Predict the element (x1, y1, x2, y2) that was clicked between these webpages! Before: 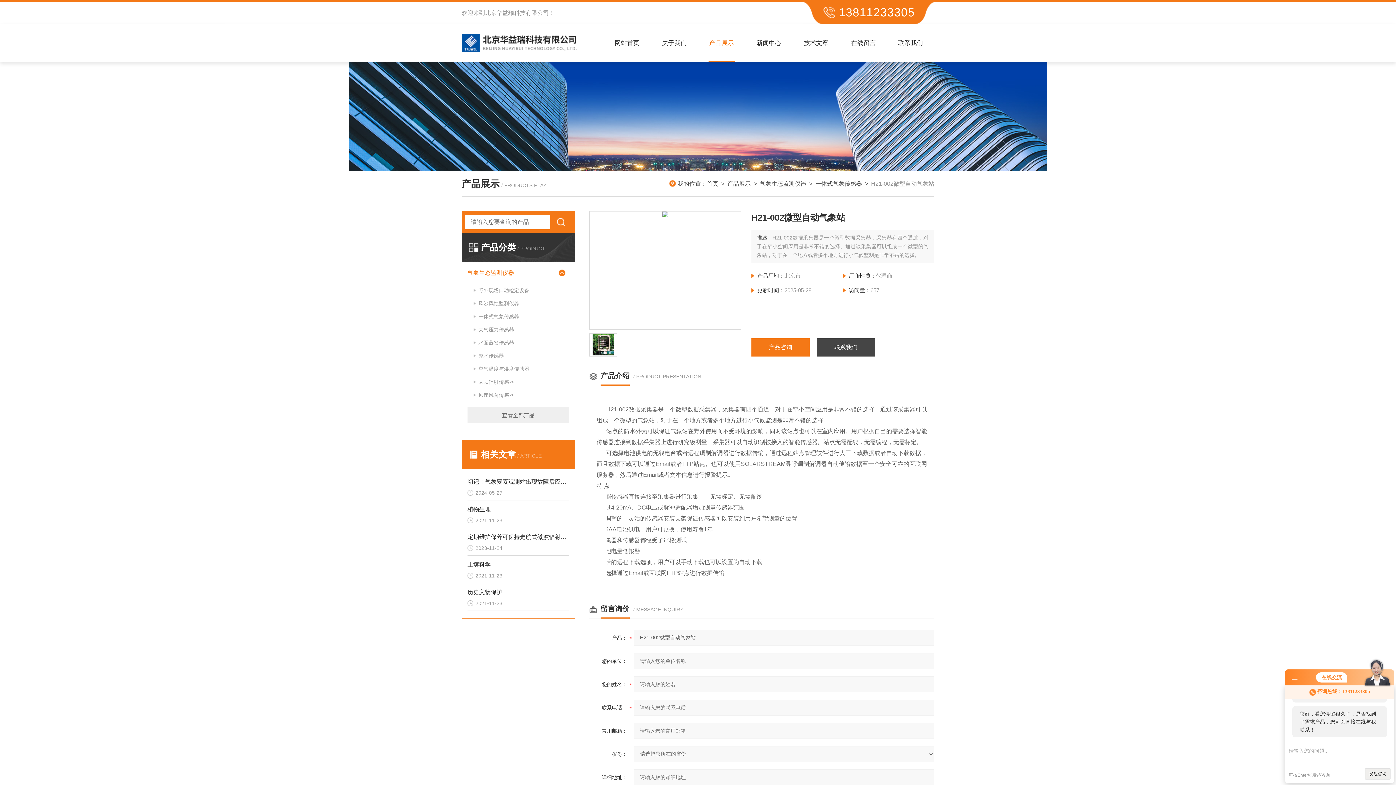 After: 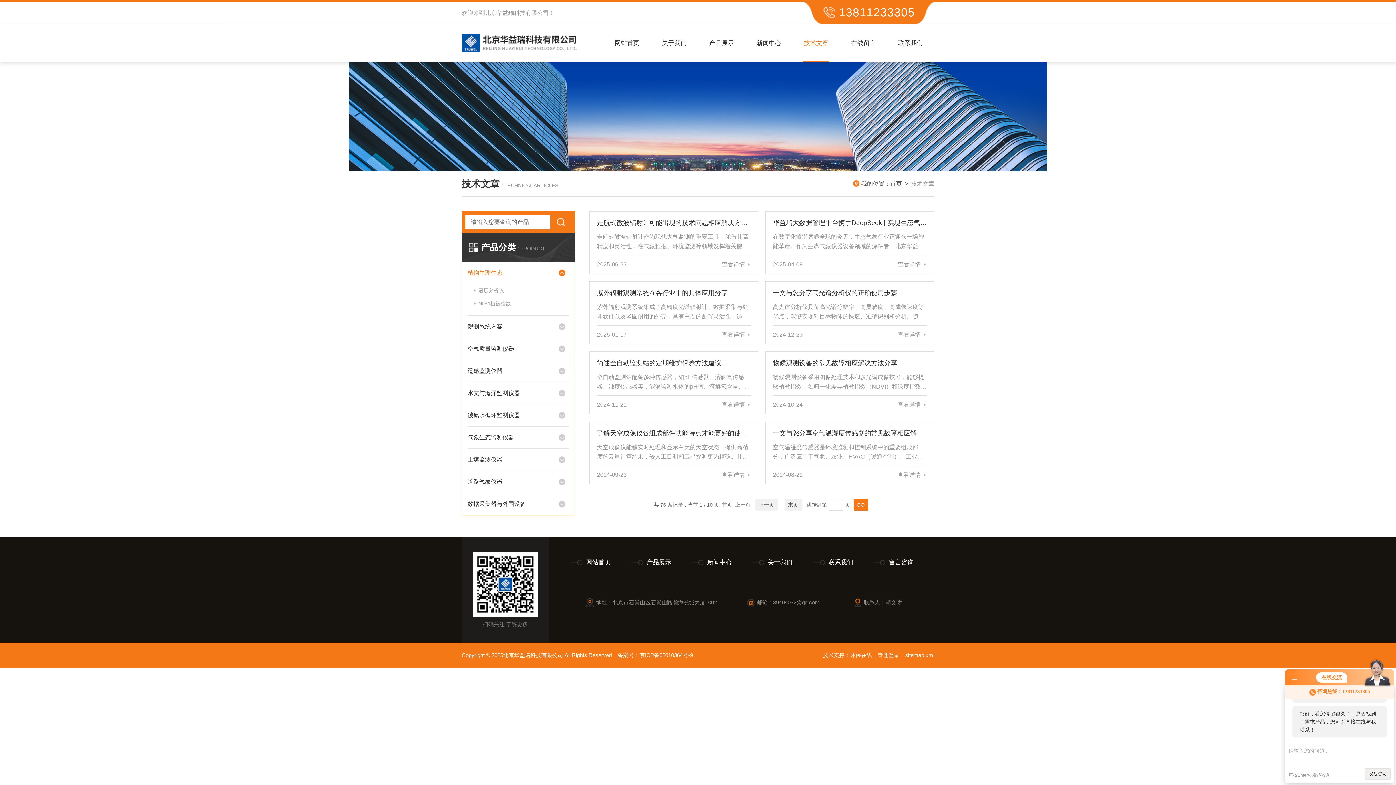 Action: bbox: (792, 24, 839, 62) label: 技术文章